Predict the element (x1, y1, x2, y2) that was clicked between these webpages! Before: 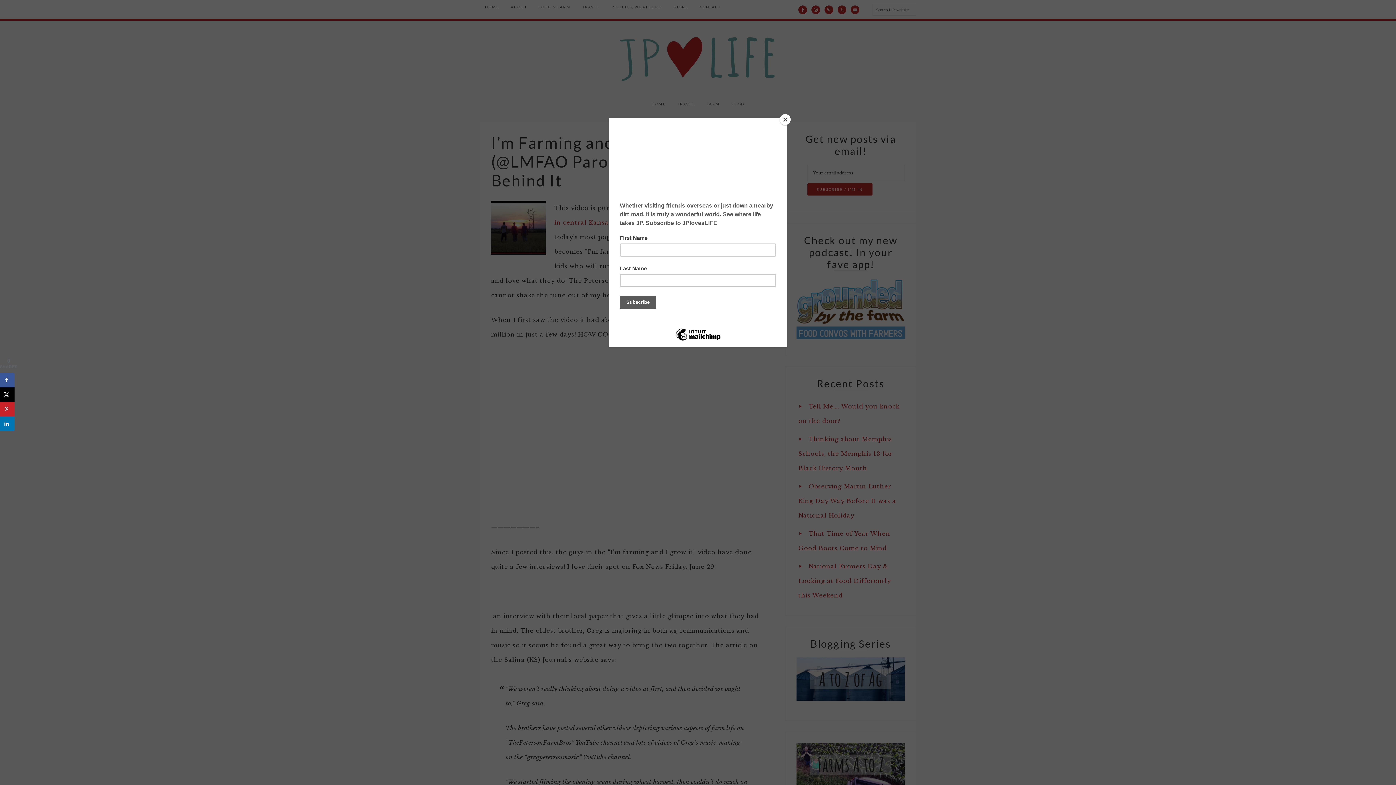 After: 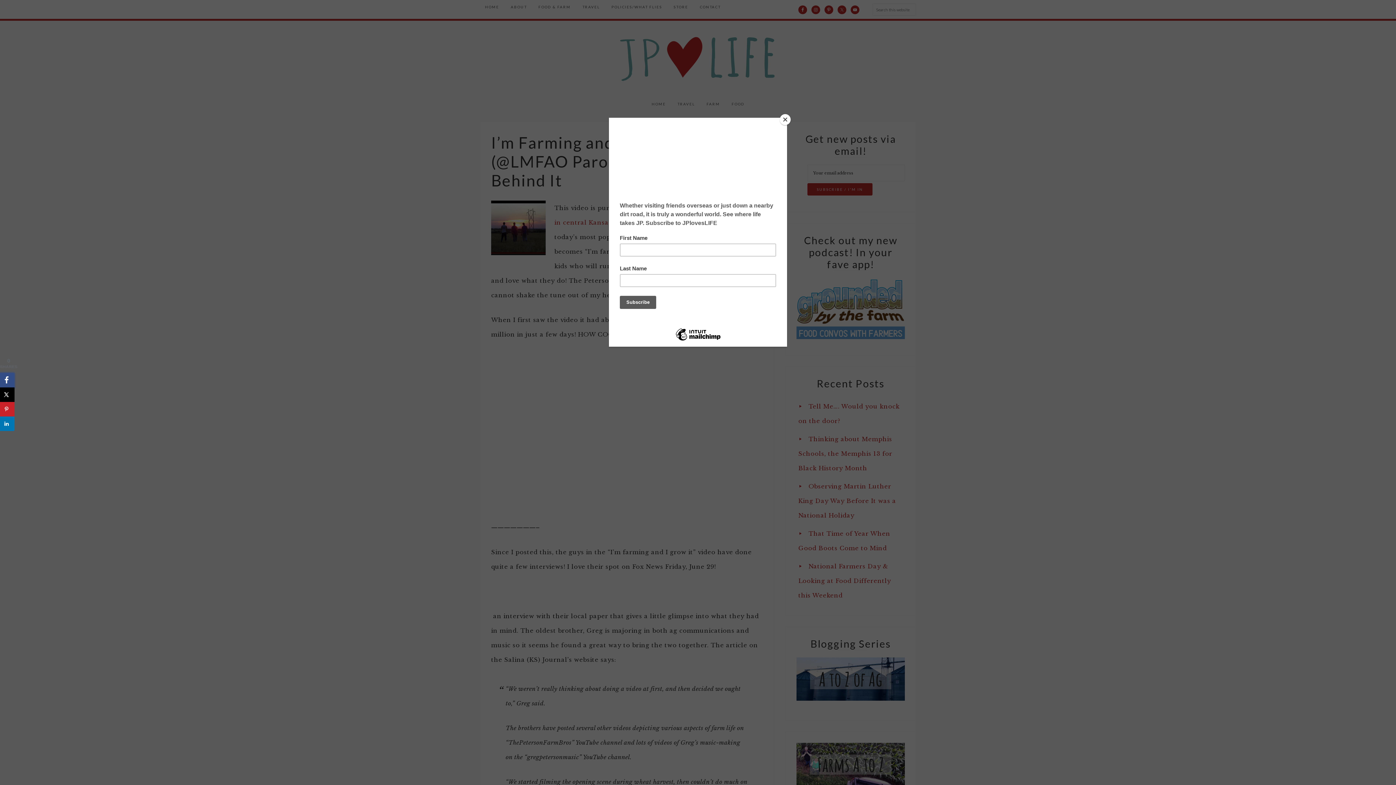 Action: label: Share on Facebook bbox: (0, 373, 14, 387)